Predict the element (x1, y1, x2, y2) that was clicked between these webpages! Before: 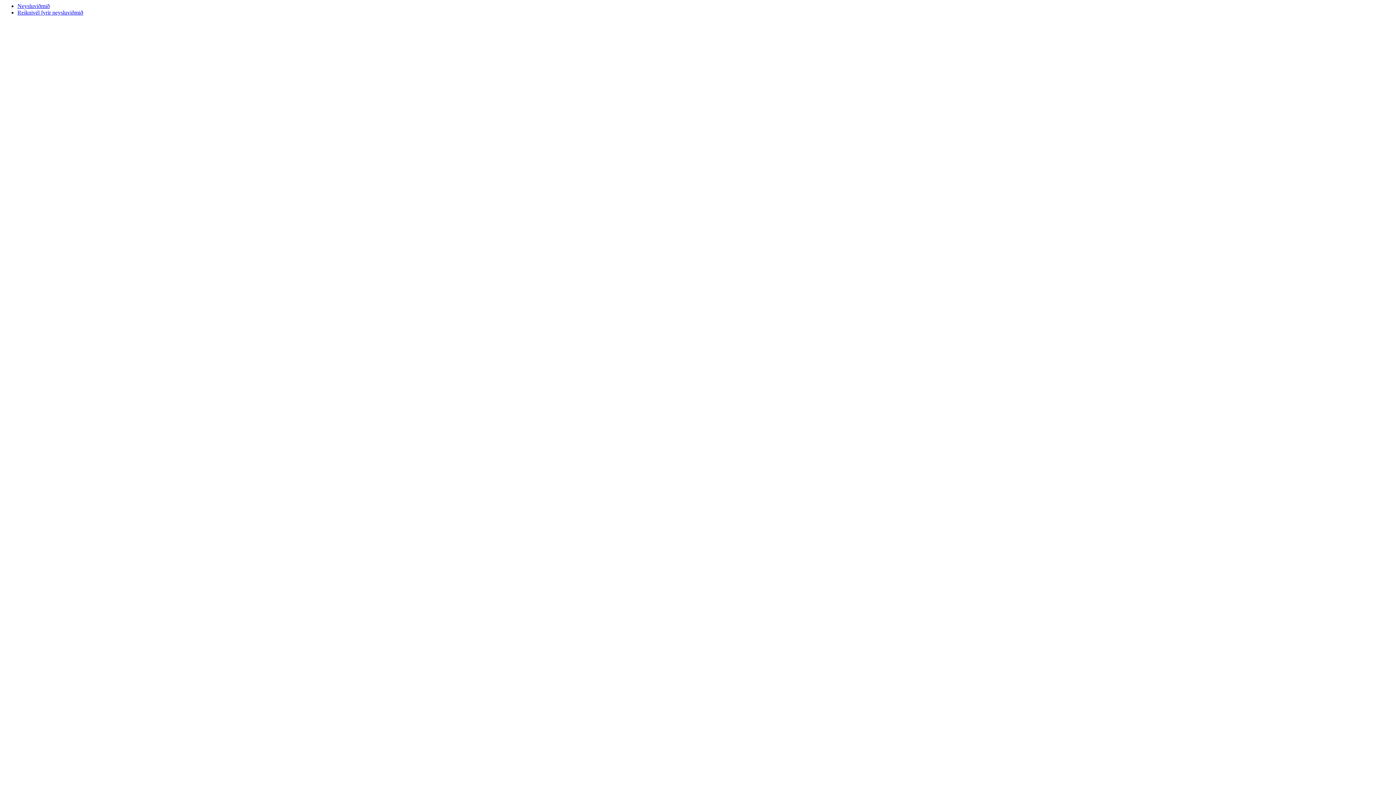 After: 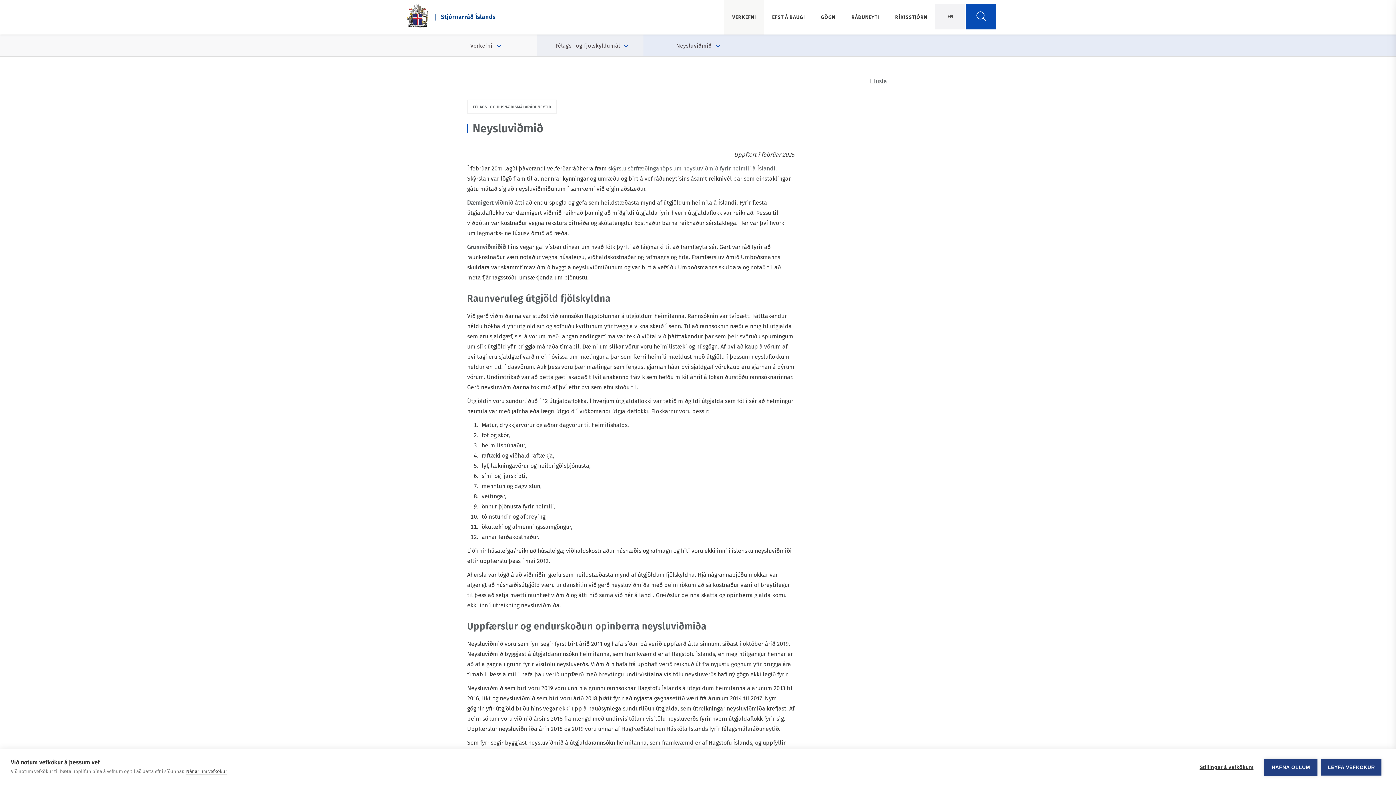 Action: bbox: (17, 2, 49, 9) label: Header link to Neysluviðmið